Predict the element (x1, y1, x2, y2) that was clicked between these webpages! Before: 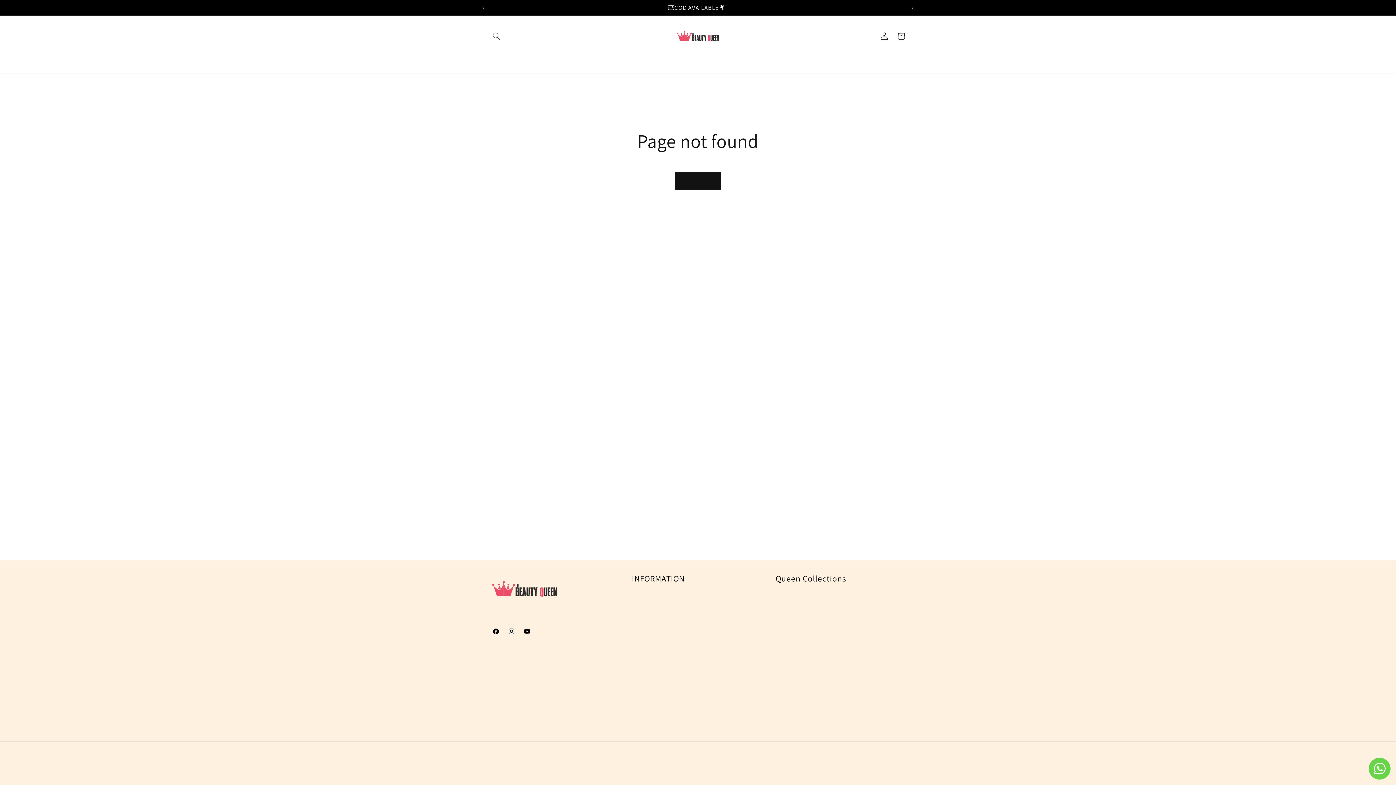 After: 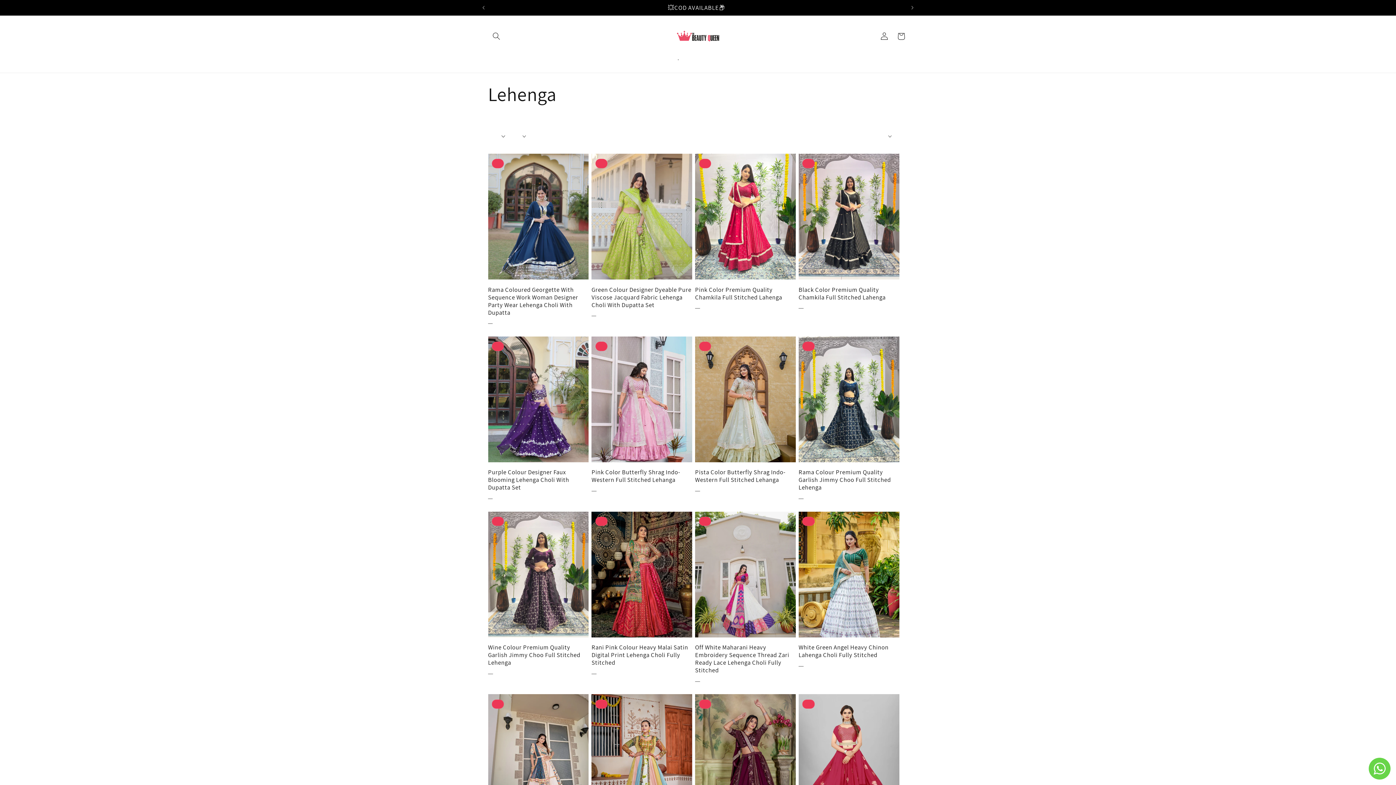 Action: label: Lehenga bbox: (673, 49, 684, 65)